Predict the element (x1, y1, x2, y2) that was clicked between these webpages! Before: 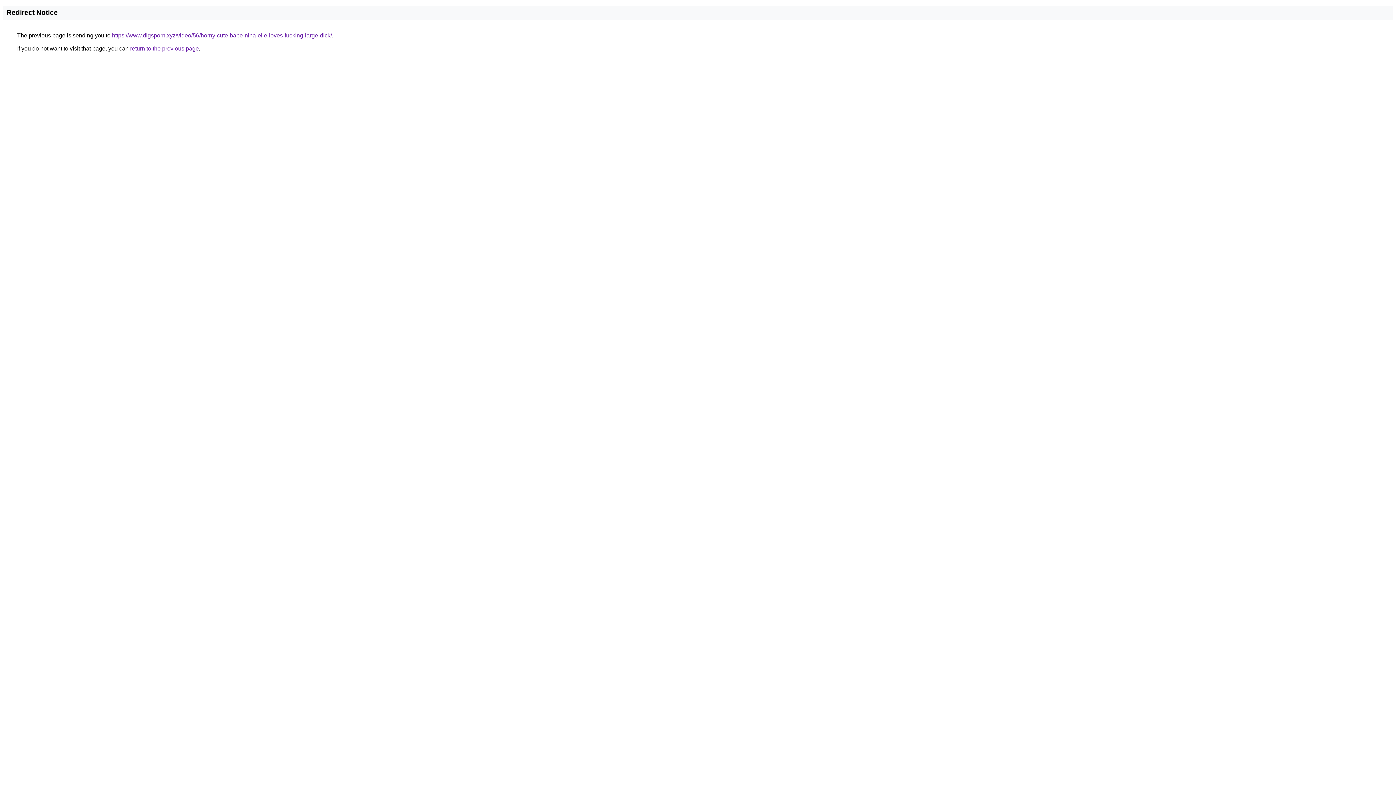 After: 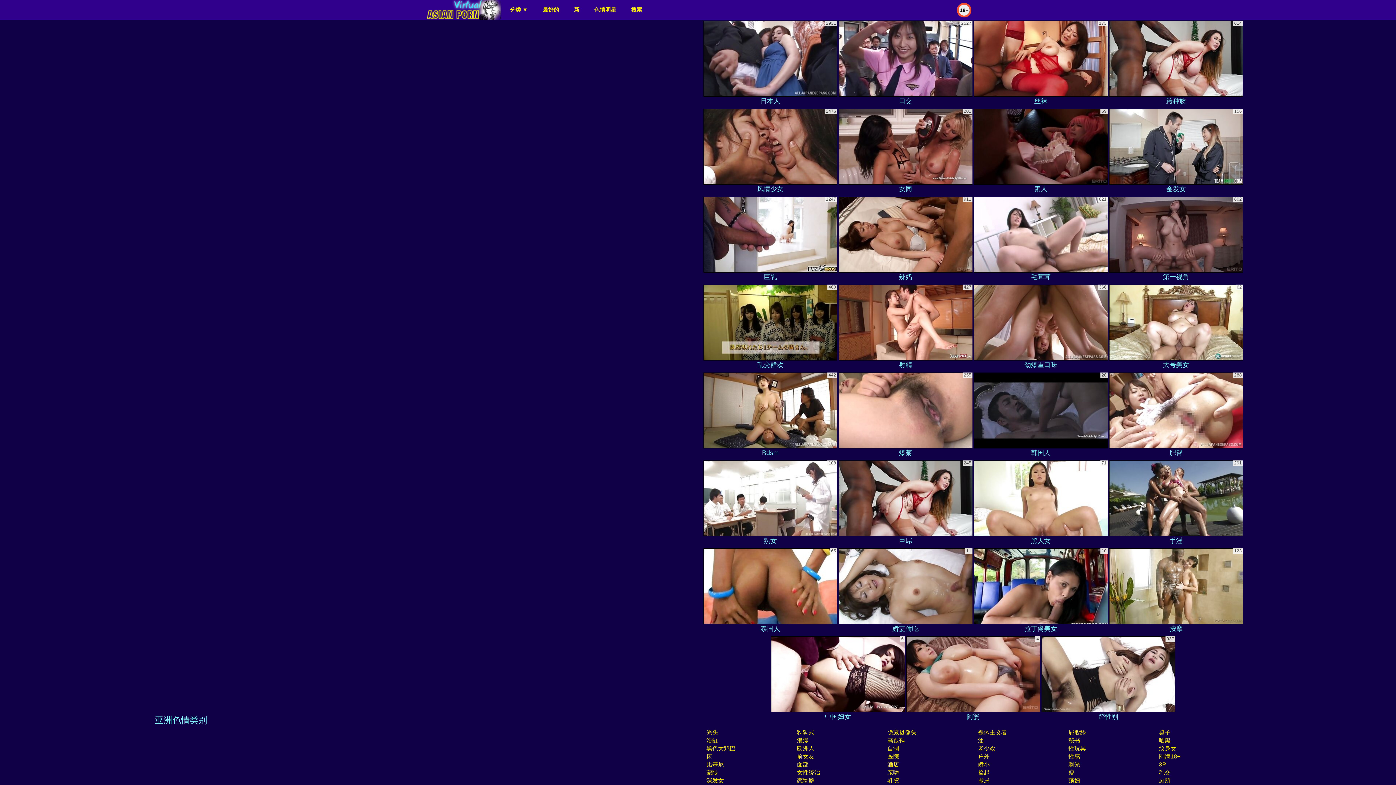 Action: label: https://www.digsporn.xyz/video/56/horny-cute-babe-nina-elle-loves-fucking-large-dick/ bbox: (112, 32, 332, 38)